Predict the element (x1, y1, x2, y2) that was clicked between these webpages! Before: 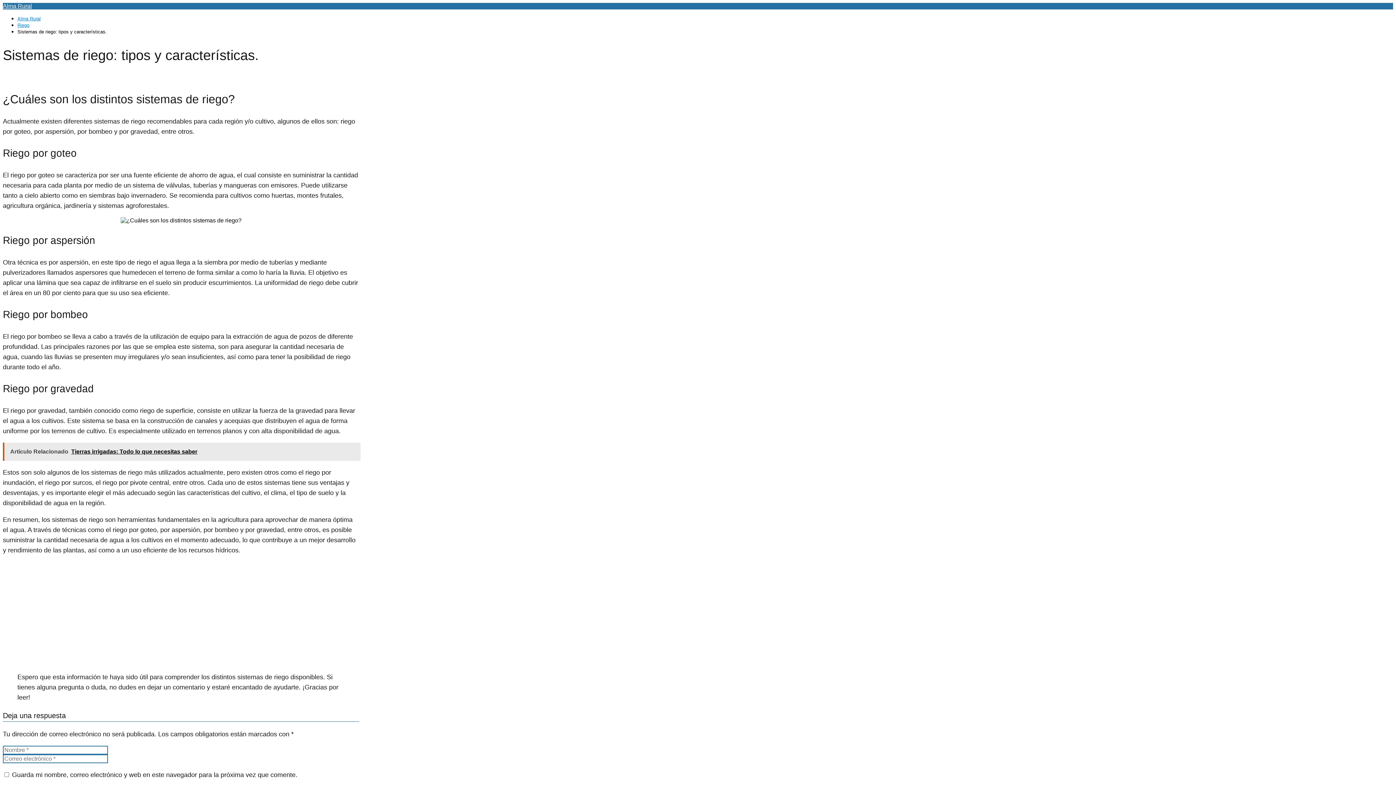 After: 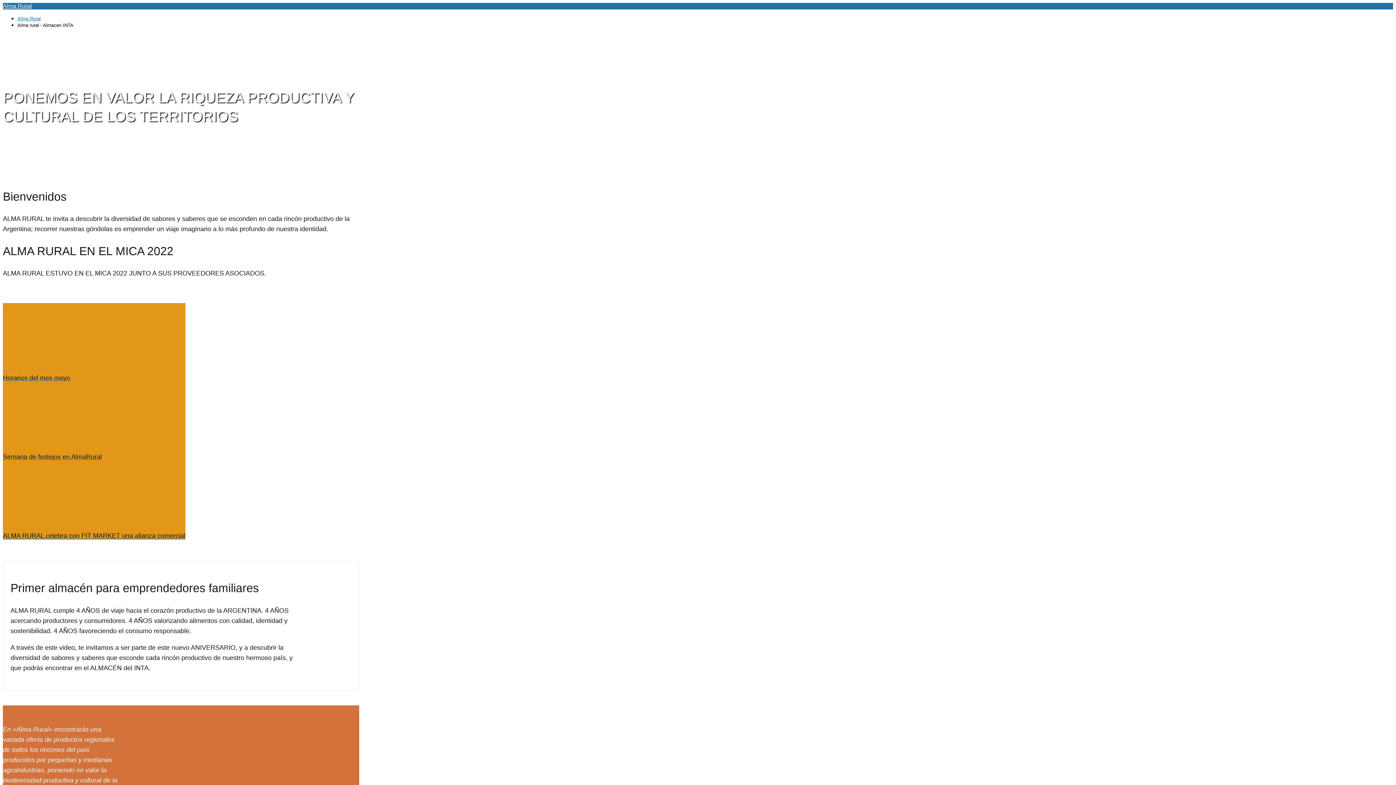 Action: label: Alma Rural bbox: (17, 16, 40, 21)